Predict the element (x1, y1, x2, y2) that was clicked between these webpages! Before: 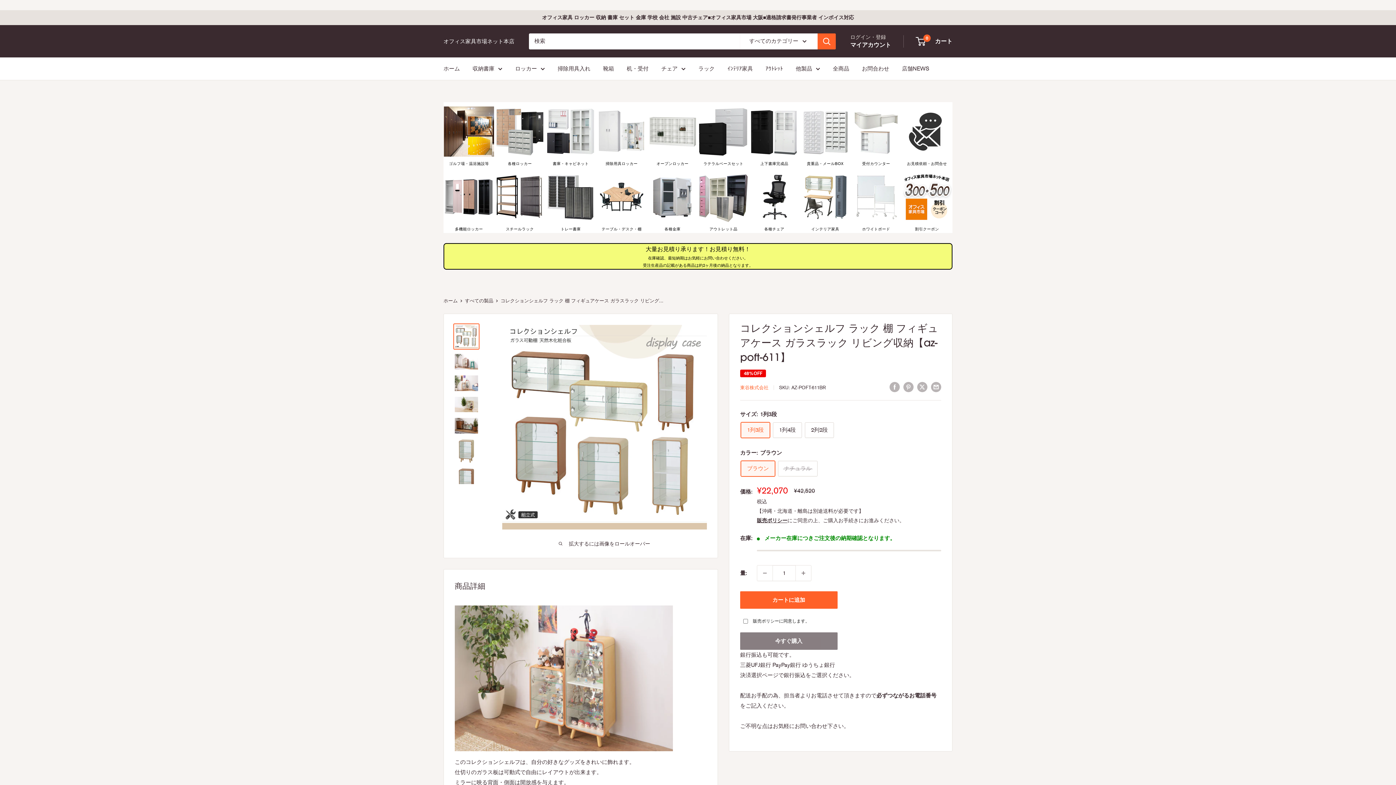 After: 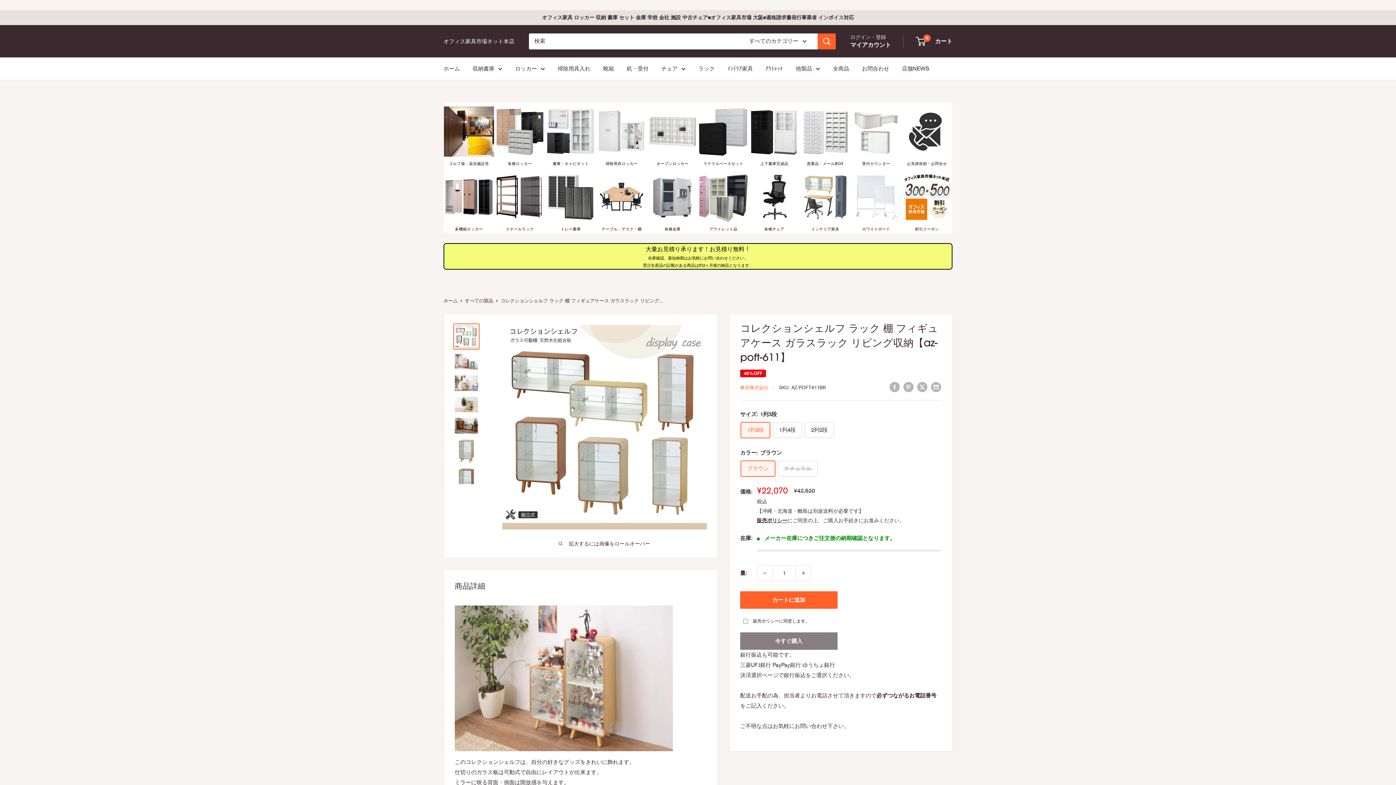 Action: label: 掃除用具ロッカー bbox: (596, 102, 646, 167)